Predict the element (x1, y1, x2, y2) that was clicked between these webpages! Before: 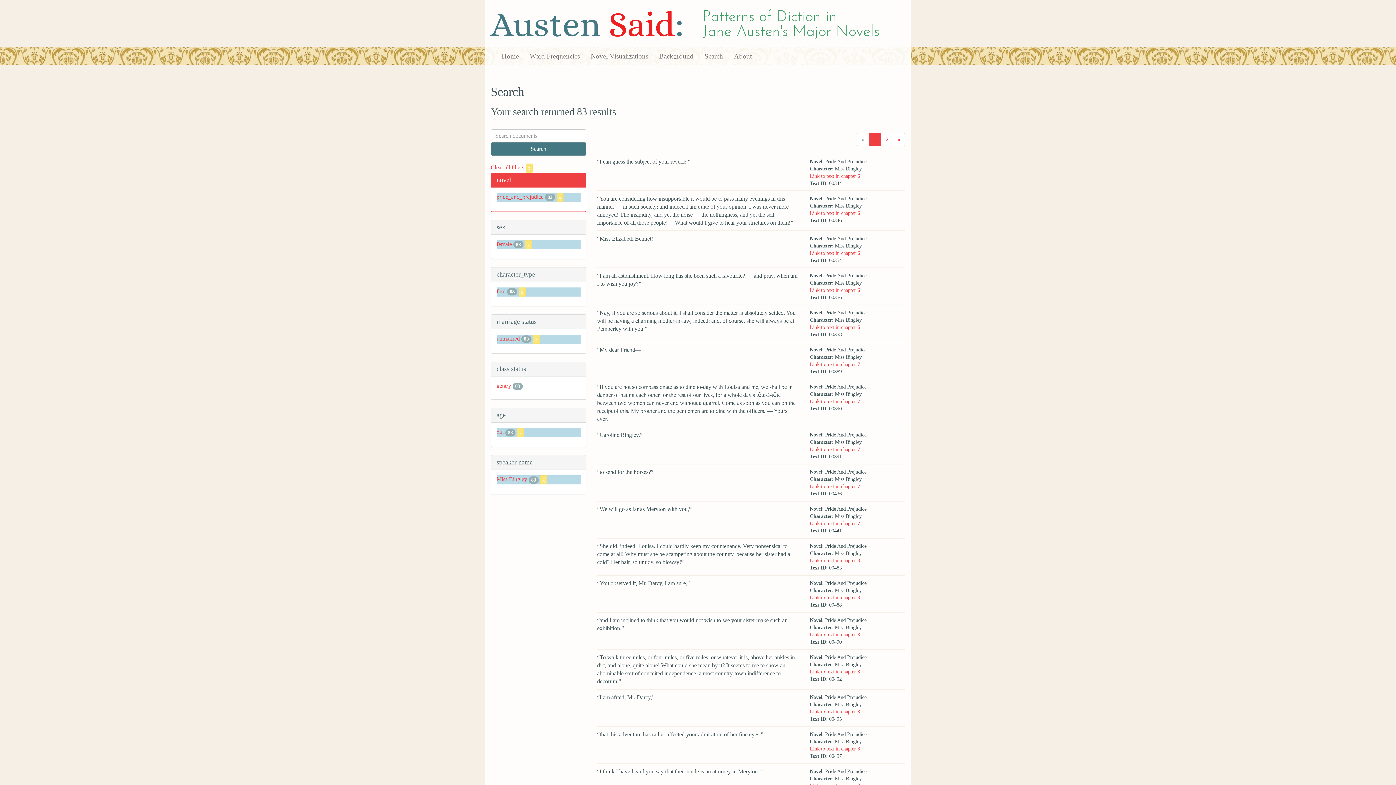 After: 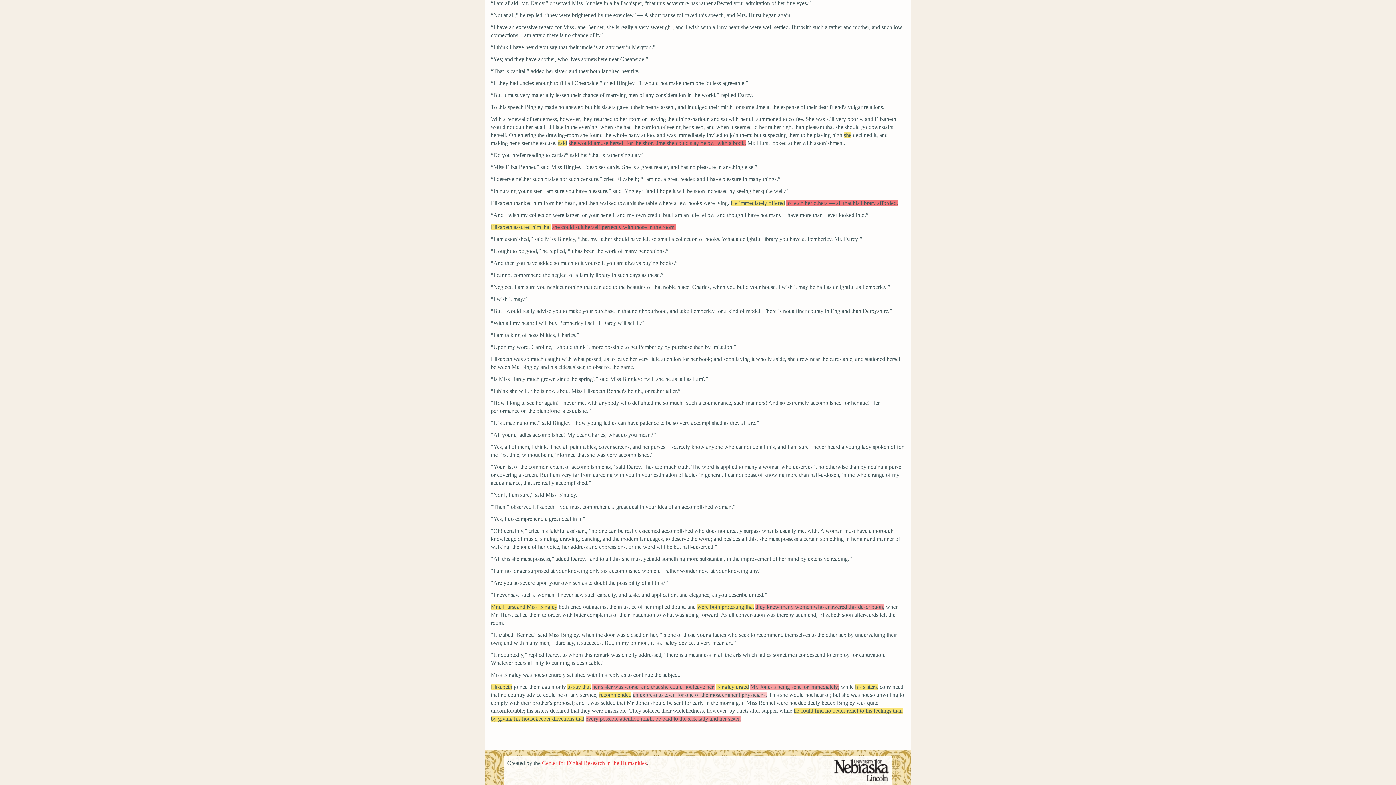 Action: label: Link to text in chapter 8 bbox: (809, 746, 860, 751)